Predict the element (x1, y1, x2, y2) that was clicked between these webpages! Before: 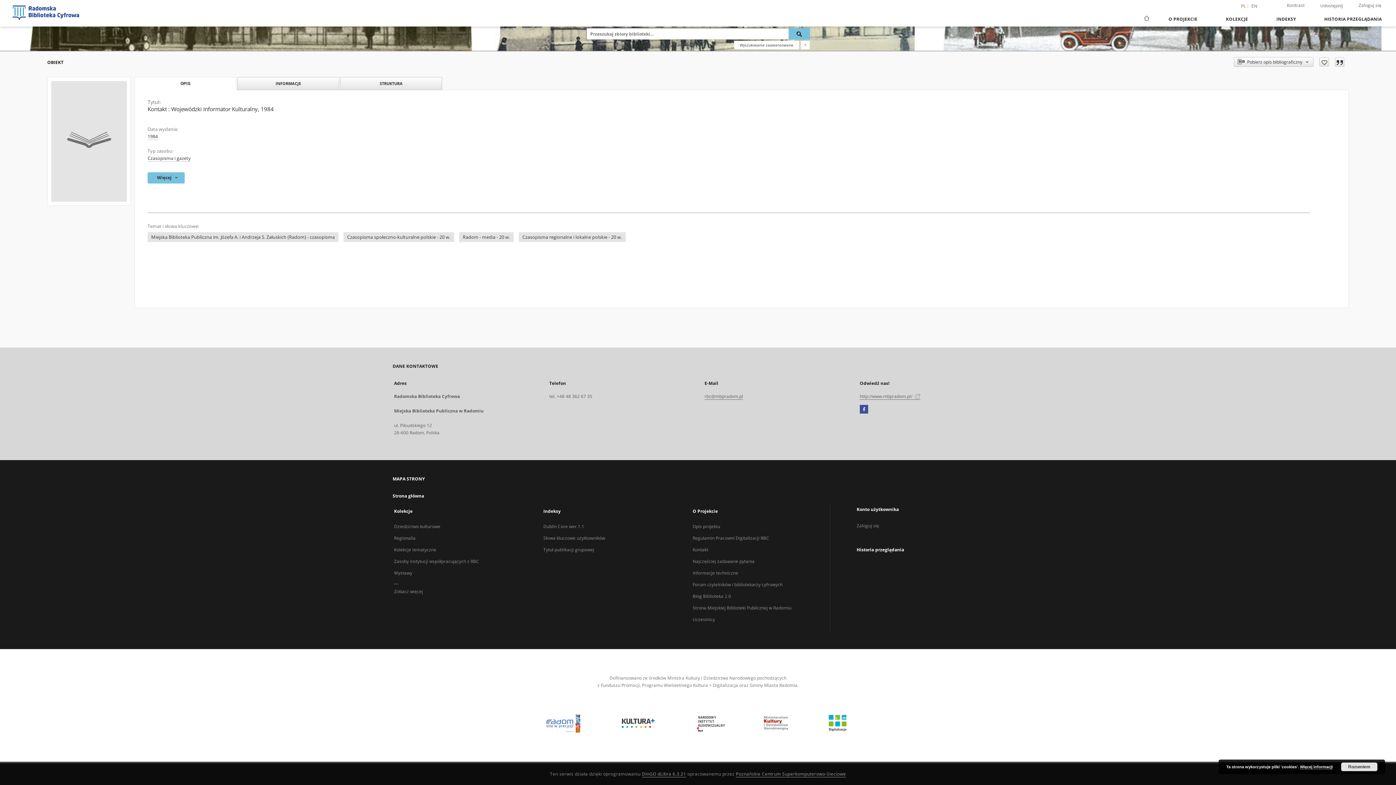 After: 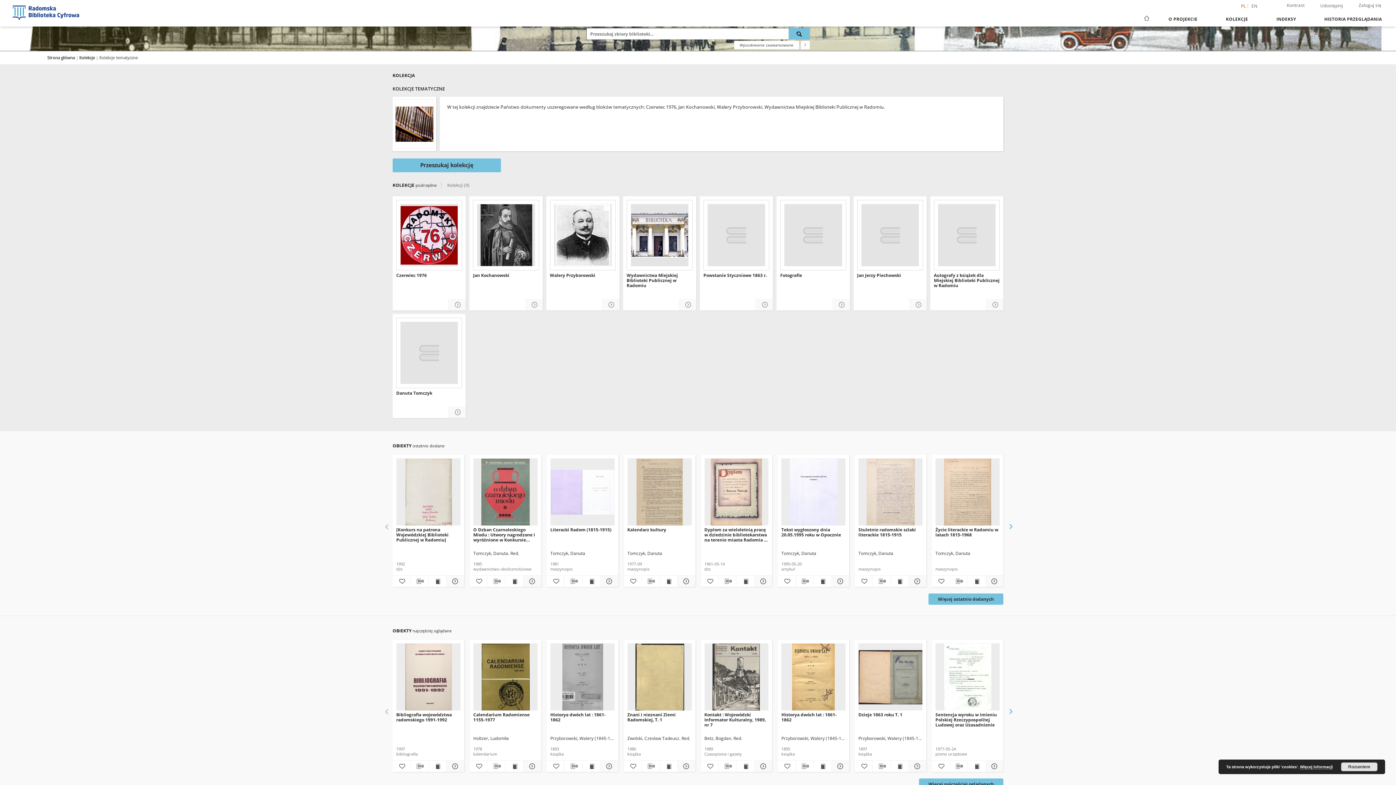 Action: bbox: (394, 546, 436, 553) label: Kolekcje tematyczne